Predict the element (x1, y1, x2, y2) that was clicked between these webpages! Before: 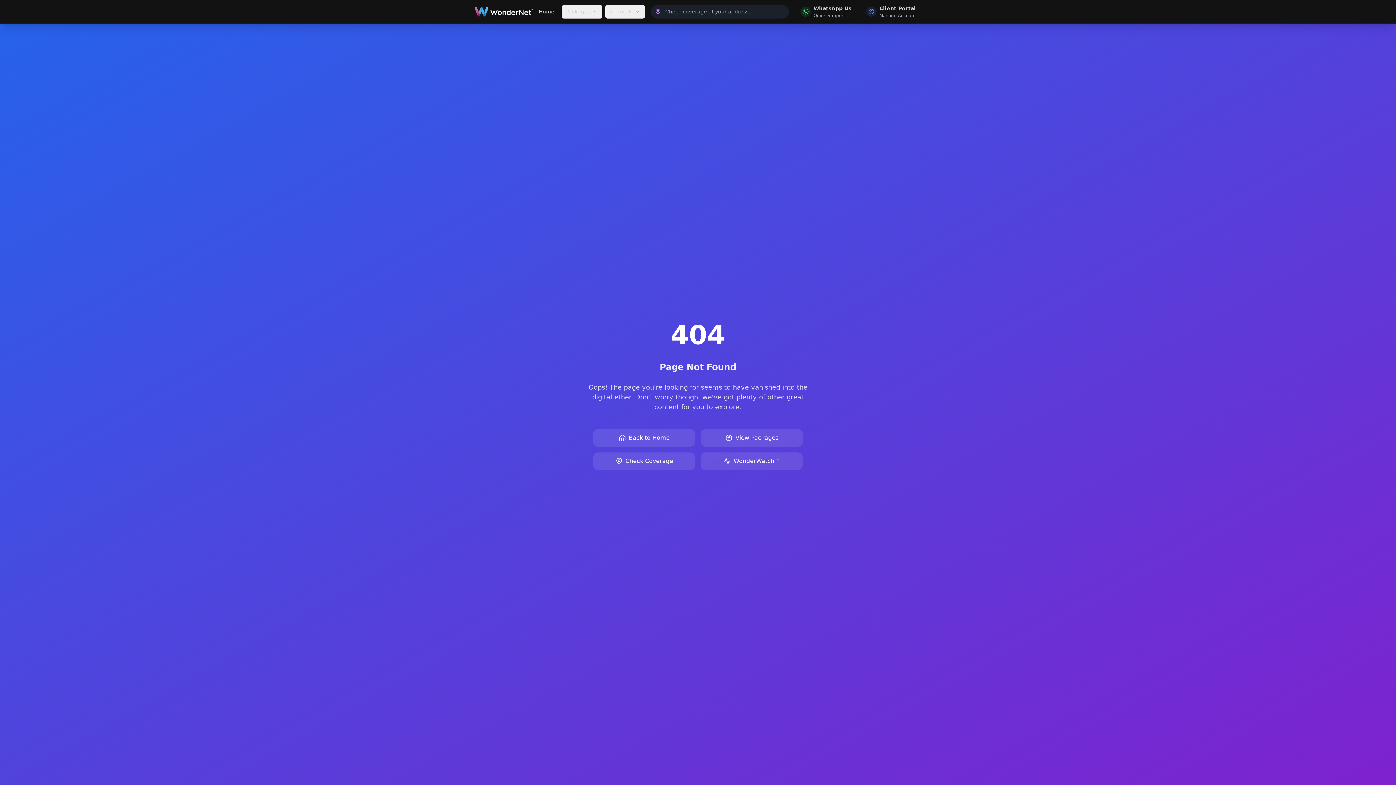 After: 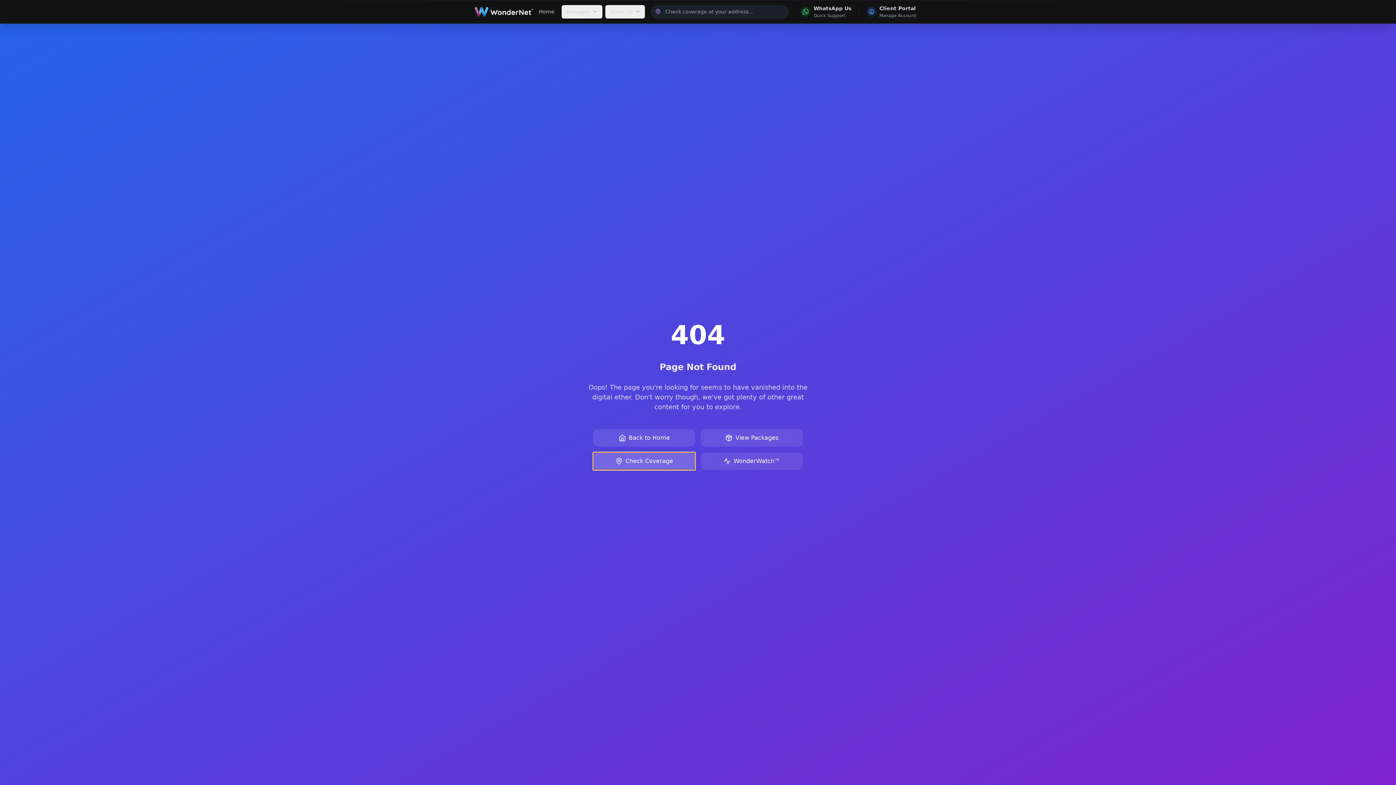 Action: label: Check Coverage bbox: (593, 452, 695, 470)